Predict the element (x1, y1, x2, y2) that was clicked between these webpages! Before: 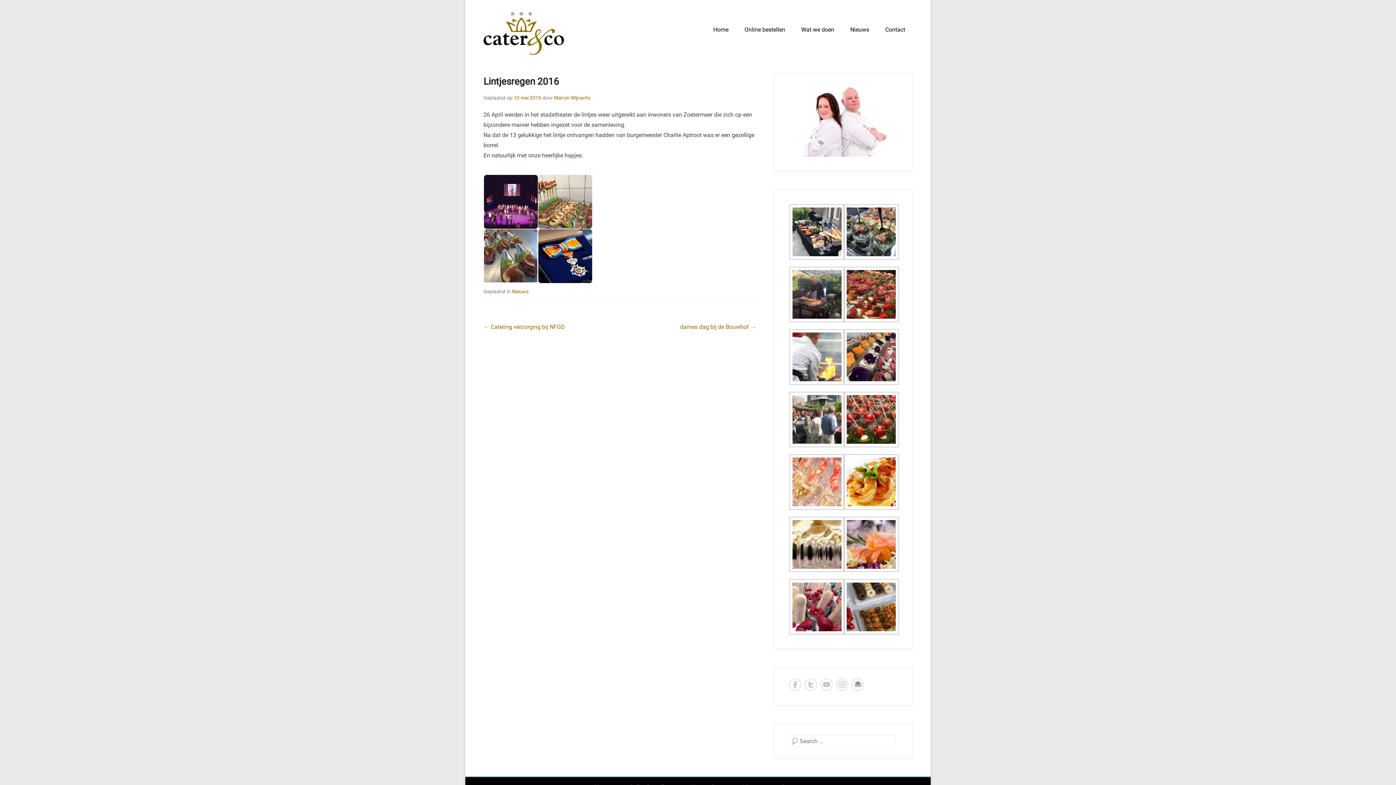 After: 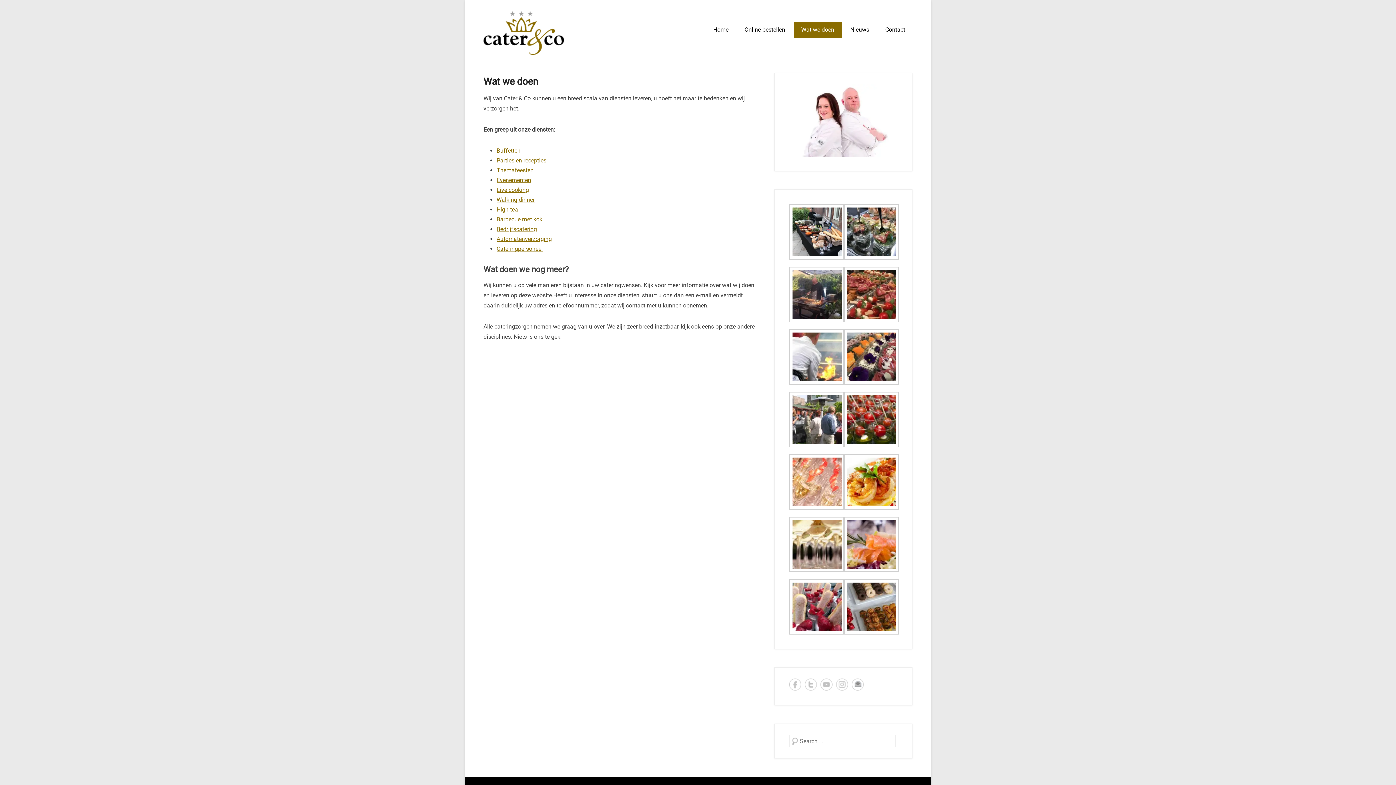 Action: bbox: (794, 21, 841, 37) label: Wat we doen